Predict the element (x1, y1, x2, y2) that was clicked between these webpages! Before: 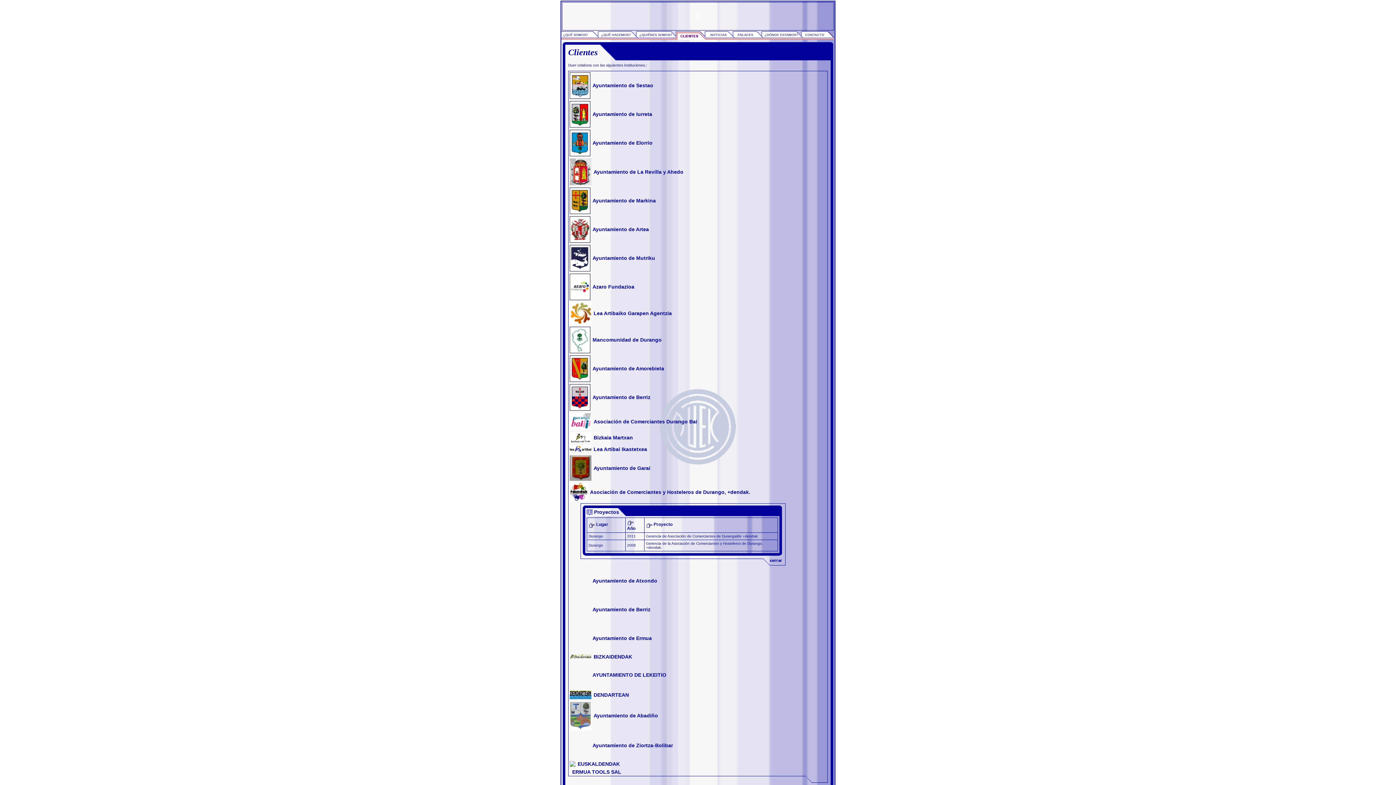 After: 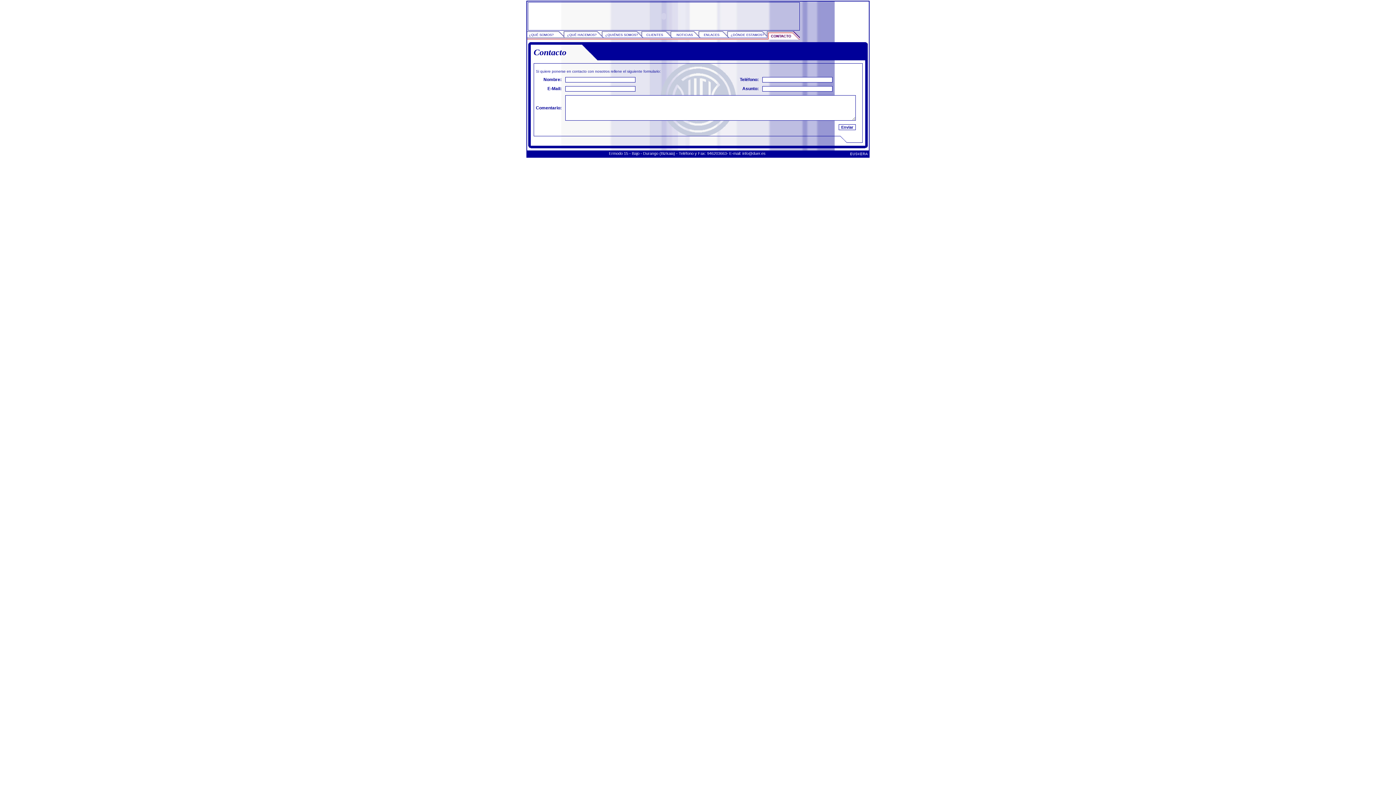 Action: bbox: (805, 33, 824, 36) label: CONTACTO